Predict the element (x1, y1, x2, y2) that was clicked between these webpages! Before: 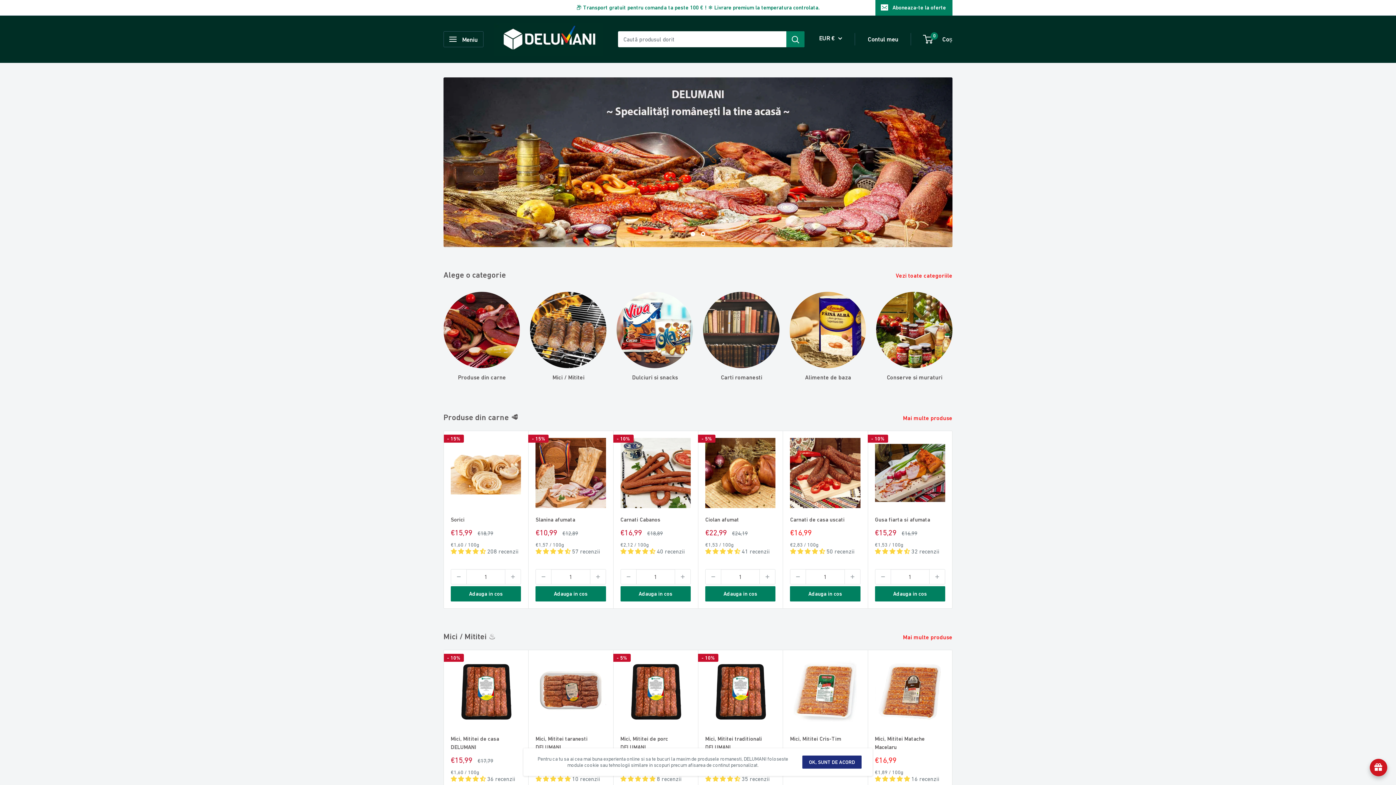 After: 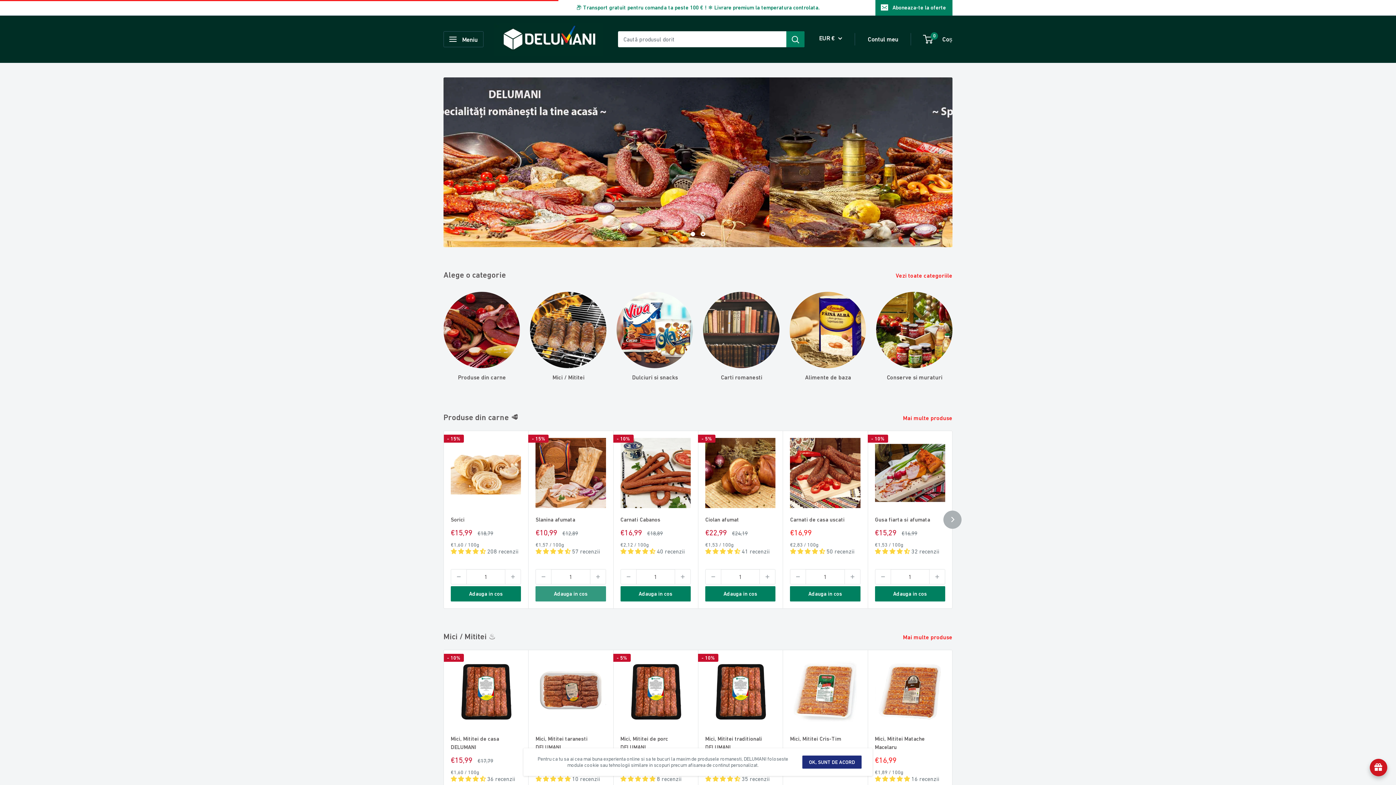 Action: bbox: (535, 586, 606, 601) label: Adauga in cos